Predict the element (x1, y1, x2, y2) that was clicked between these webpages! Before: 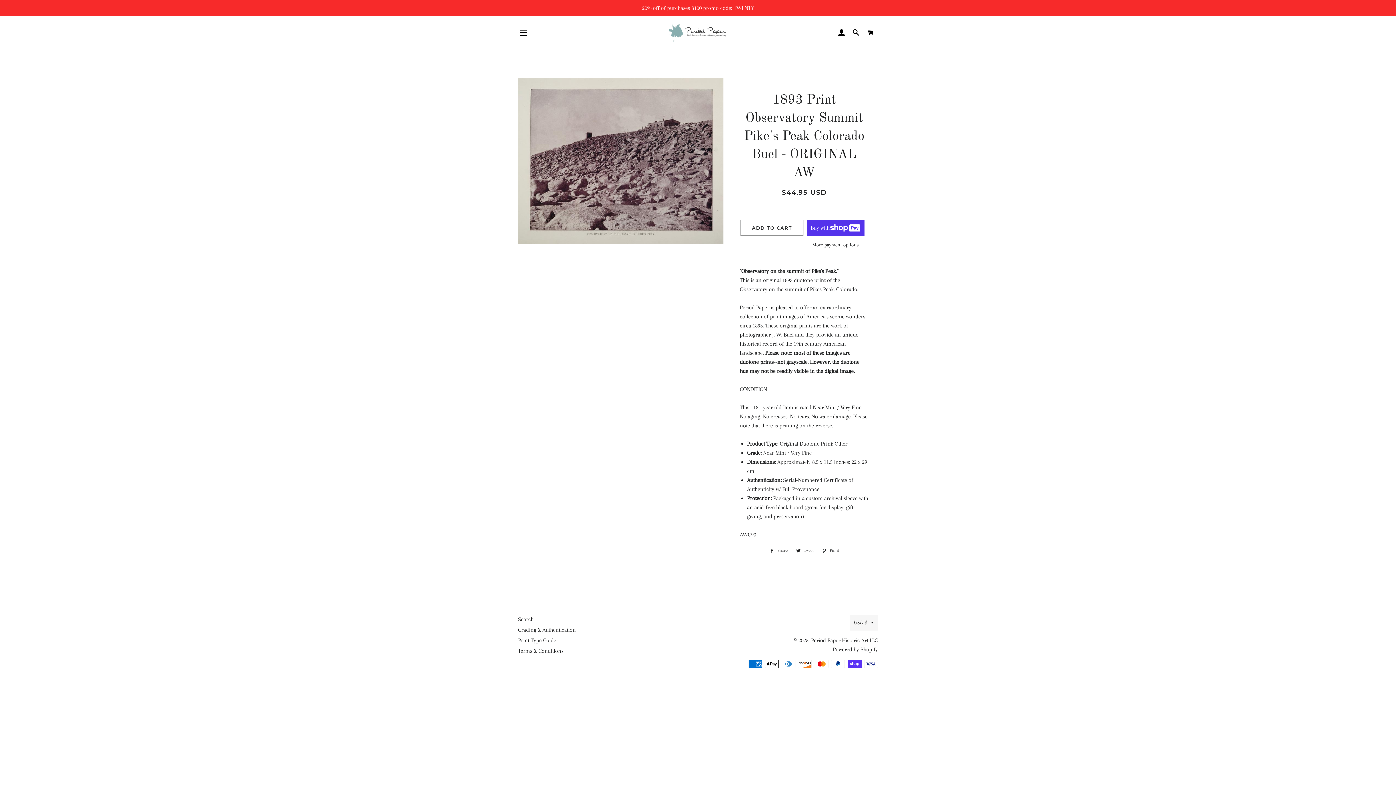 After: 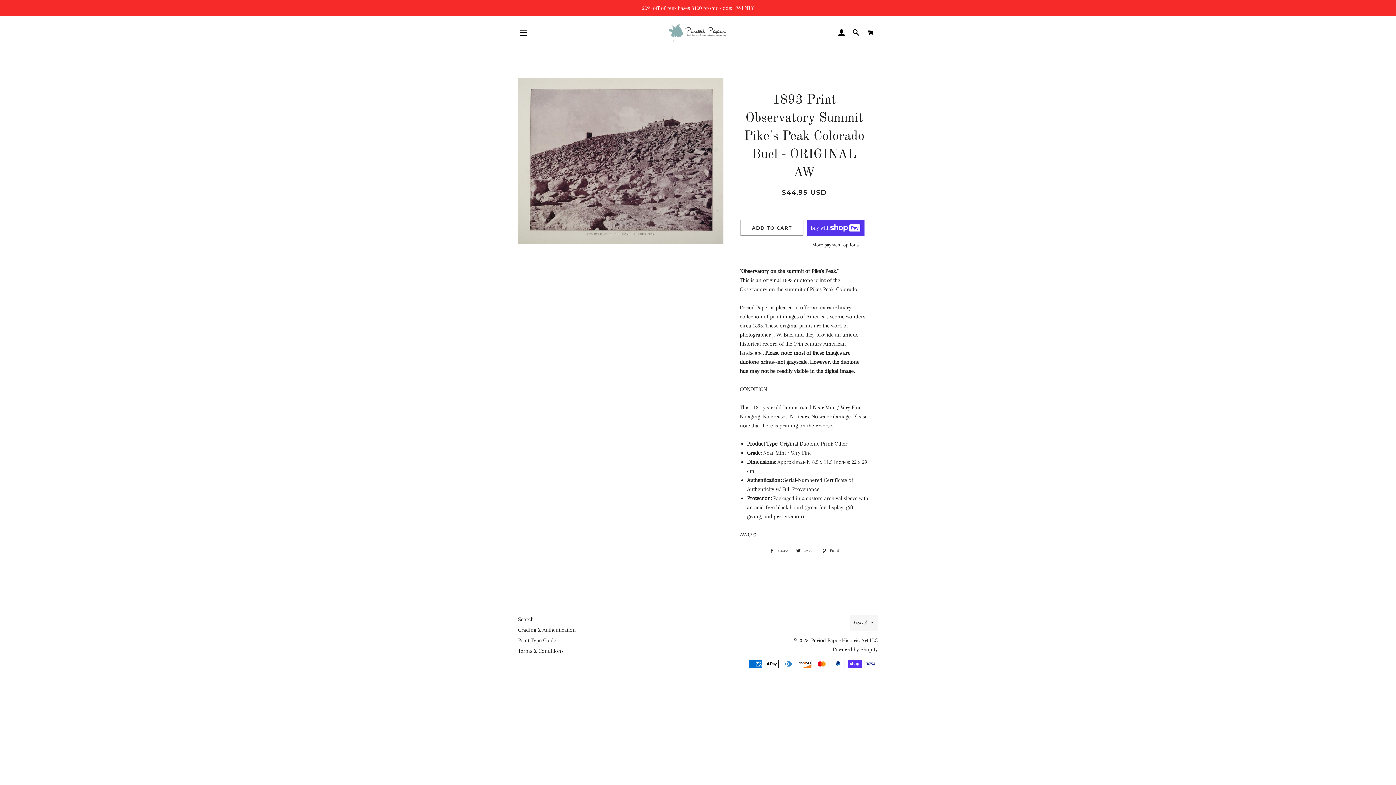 Action: label:  Tweet
Tweet on Twitter bbox: (792, 546, 817, 554)